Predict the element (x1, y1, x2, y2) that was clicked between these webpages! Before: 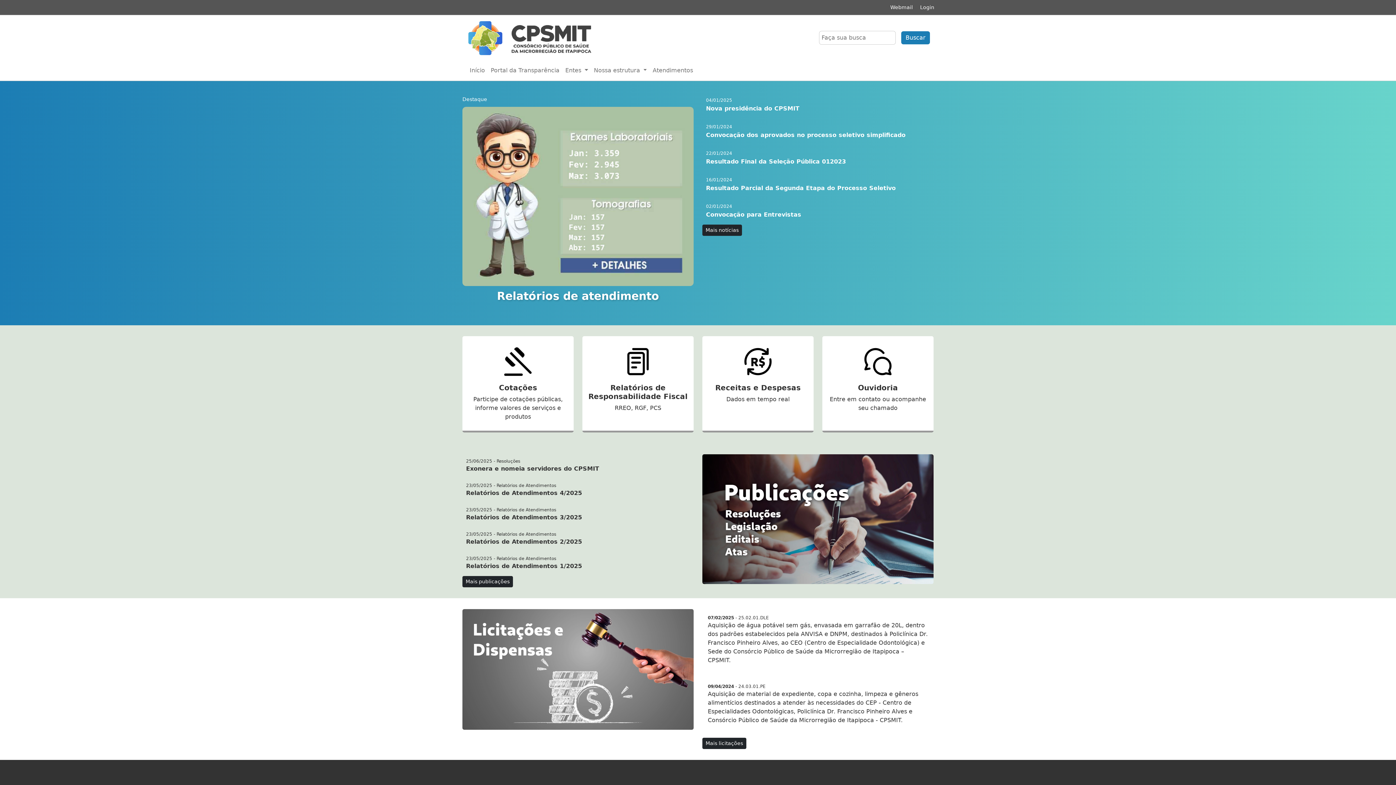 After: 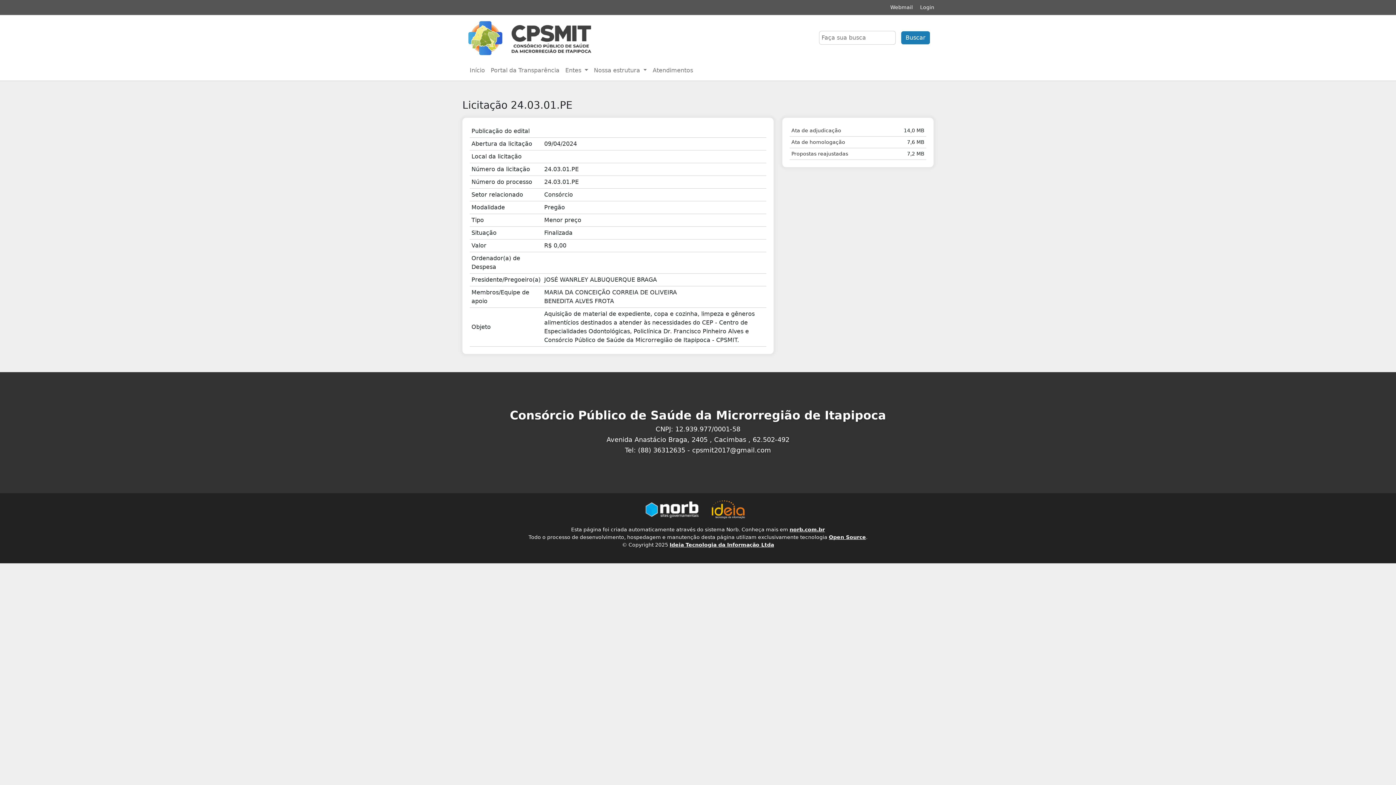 Action: bbox: (702, 678, 933, 736) label: 09/04/2024 - 24.03.01.PE

Aquisição de material de expediente, copa e cozinha, limpeza e gêneros alimentícios destinados a atender às necessidades do CEP - Centro de Especialidades Odontológicas, Policlínica Dr. Francisco Pinheiro Alves e Consórcio Público de Saúde da Microrregião de Itapipoca - CPSMIT.